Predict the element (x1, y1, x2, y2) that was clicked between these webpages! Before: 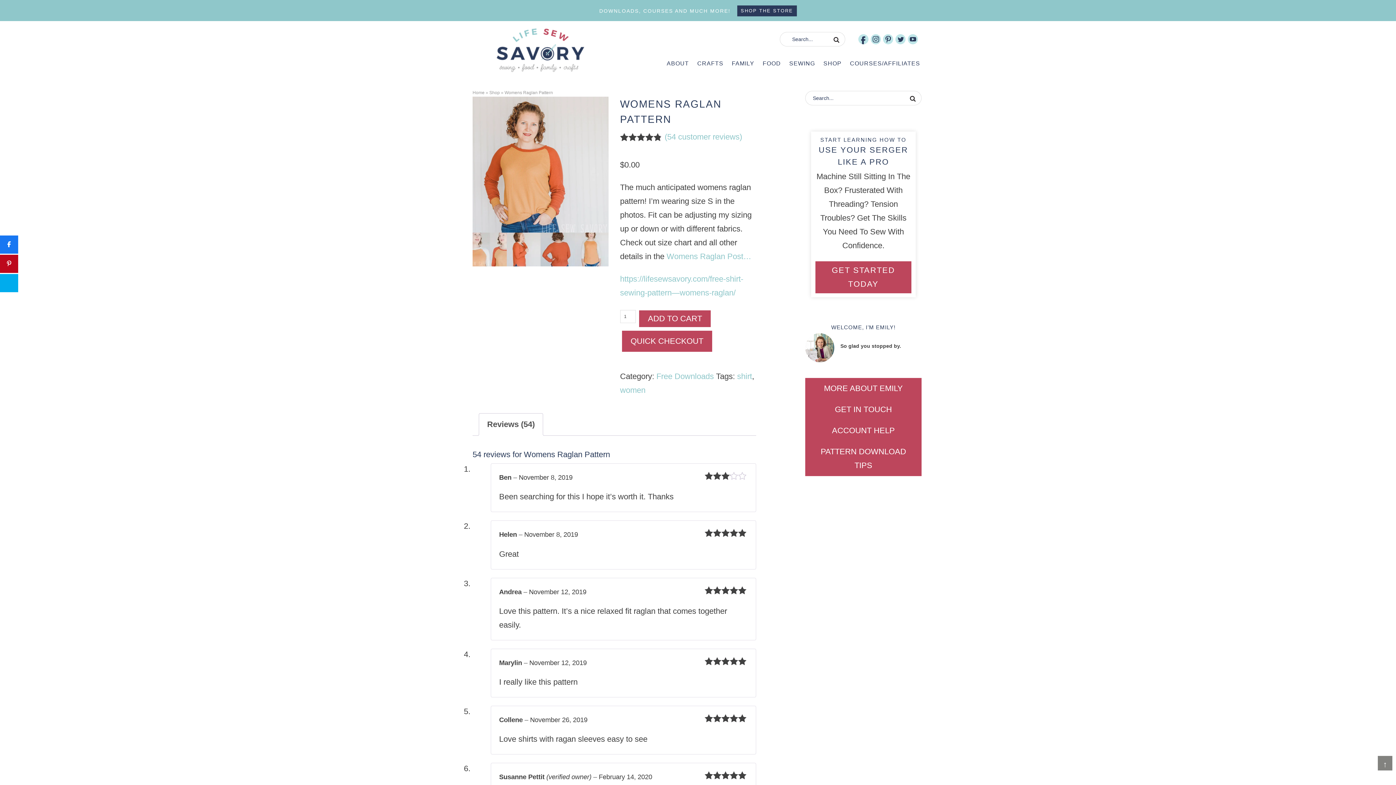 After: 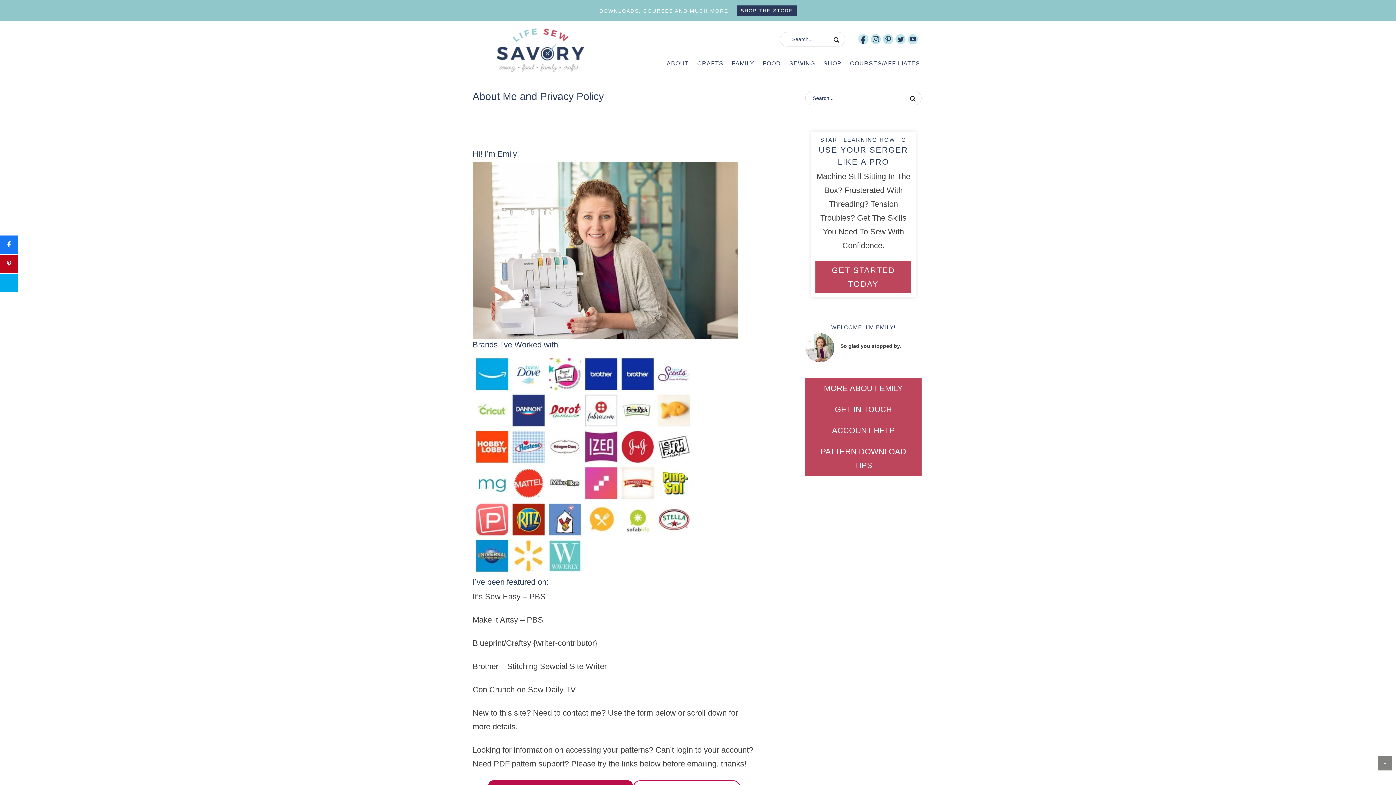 Action: label: GET IN TOUCH bbox: (805, 399, 921, 420)